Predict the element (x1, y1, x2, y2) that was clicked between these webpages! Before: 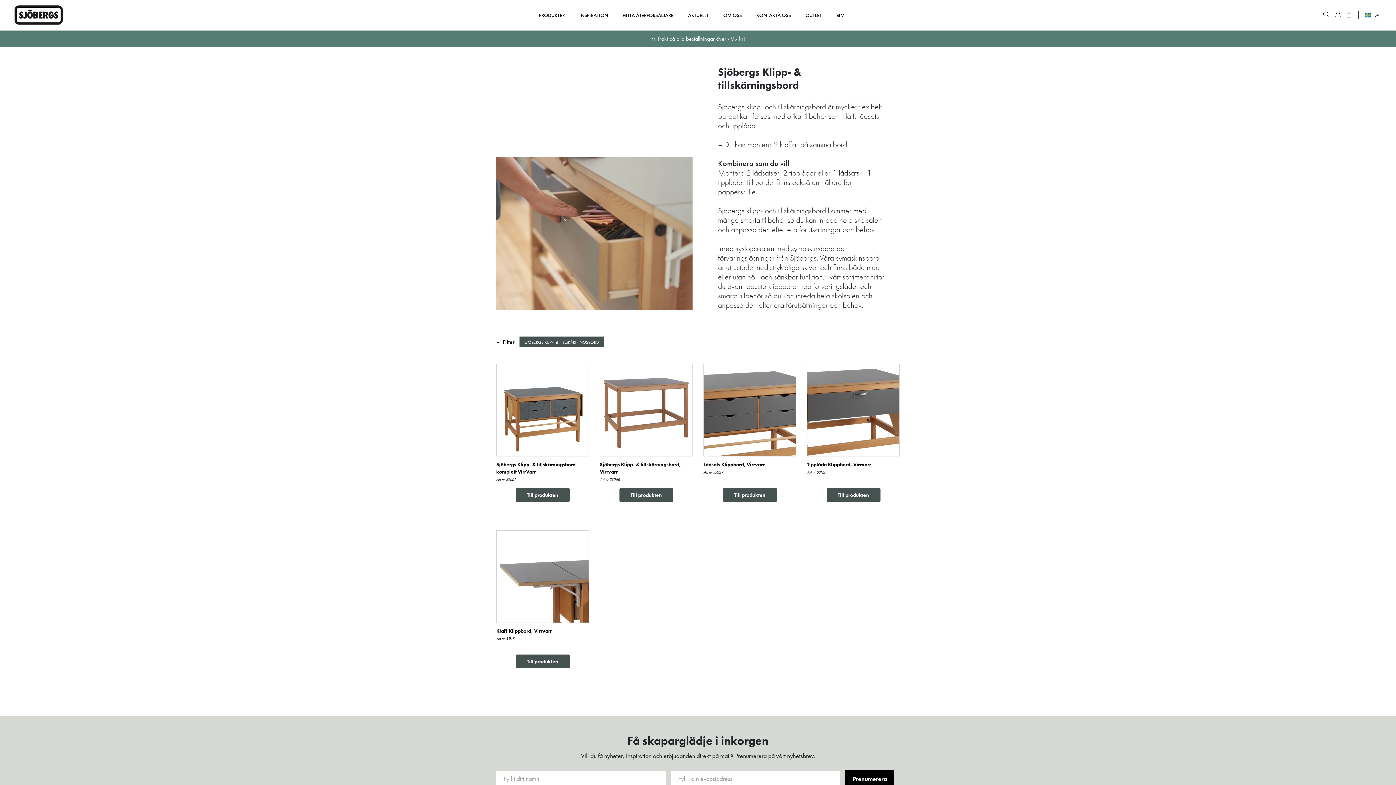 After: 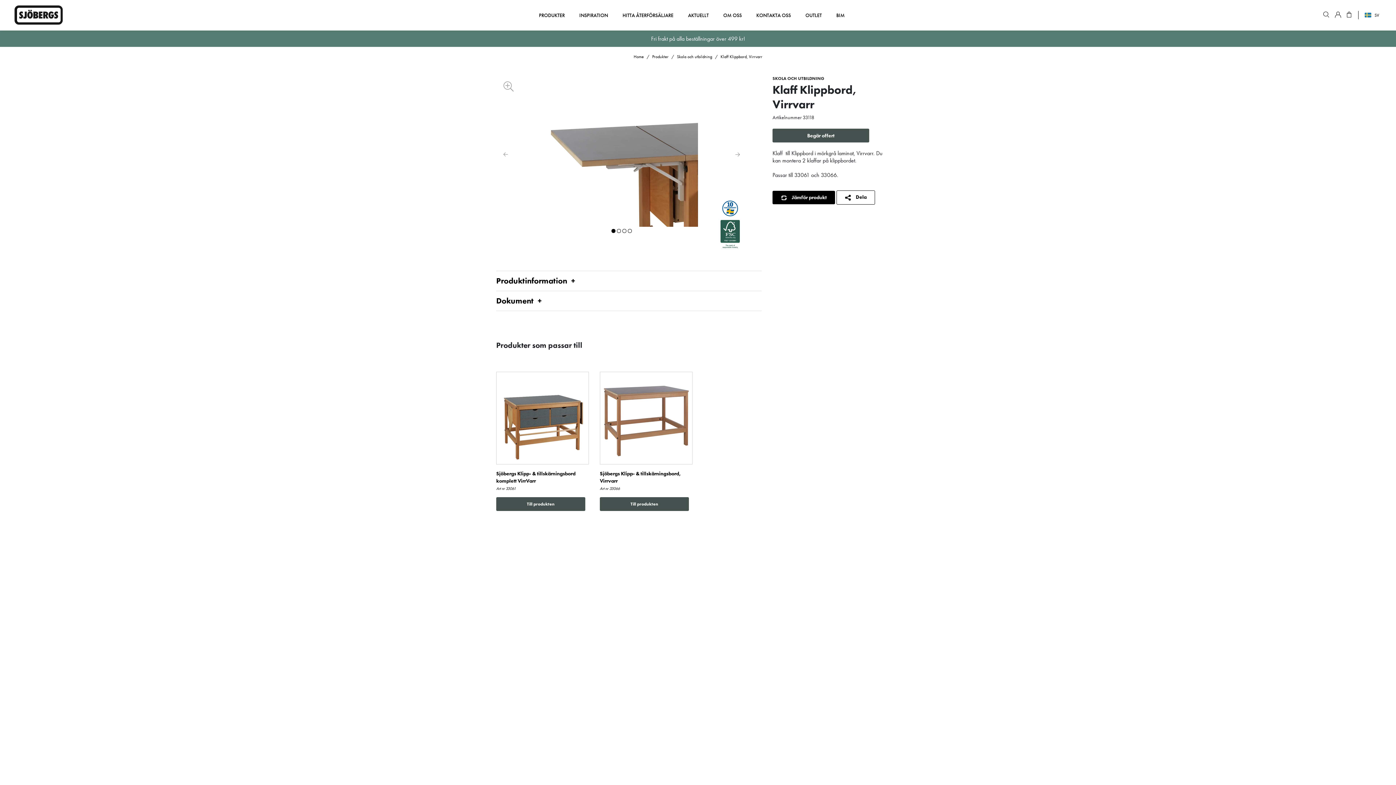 Action: label: Till produkten bbox: (515, 654, 569, 668)